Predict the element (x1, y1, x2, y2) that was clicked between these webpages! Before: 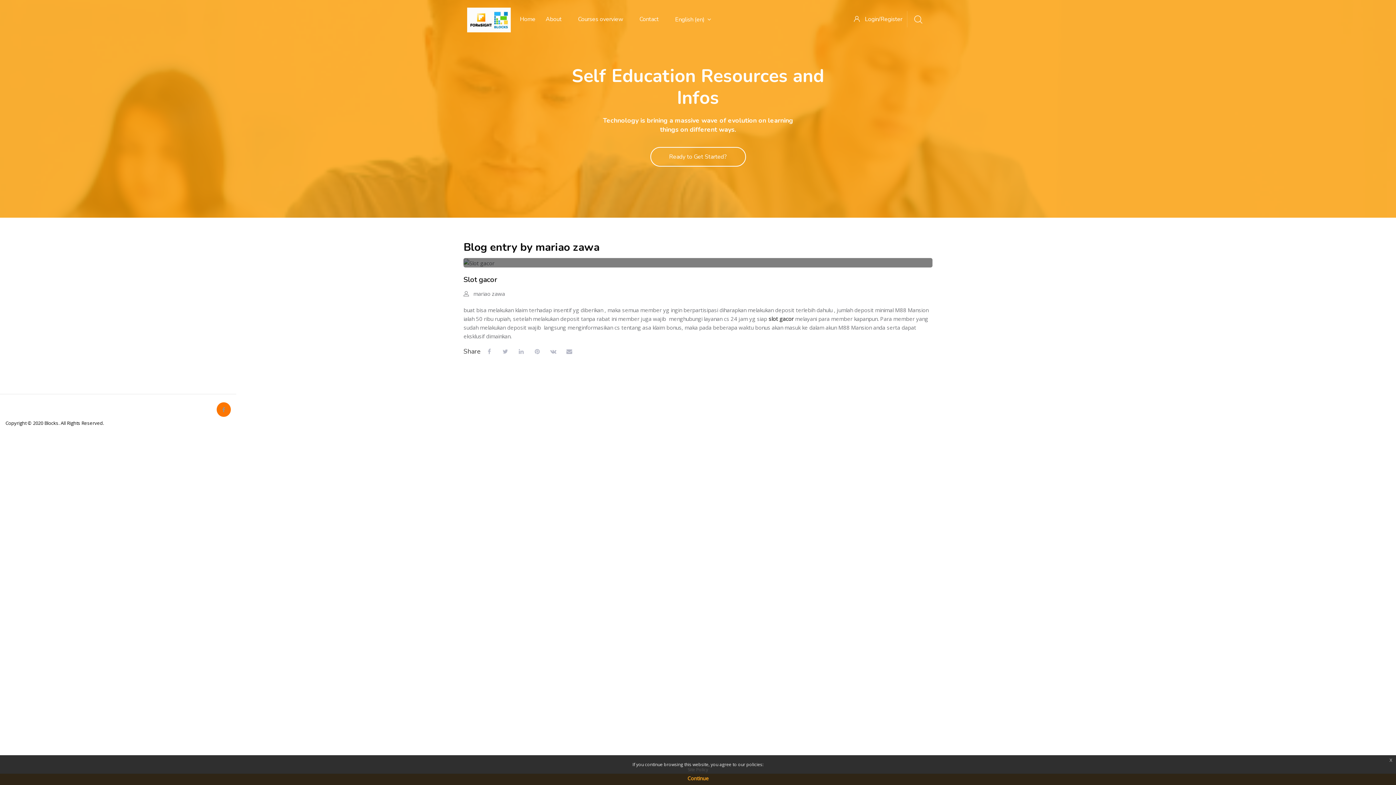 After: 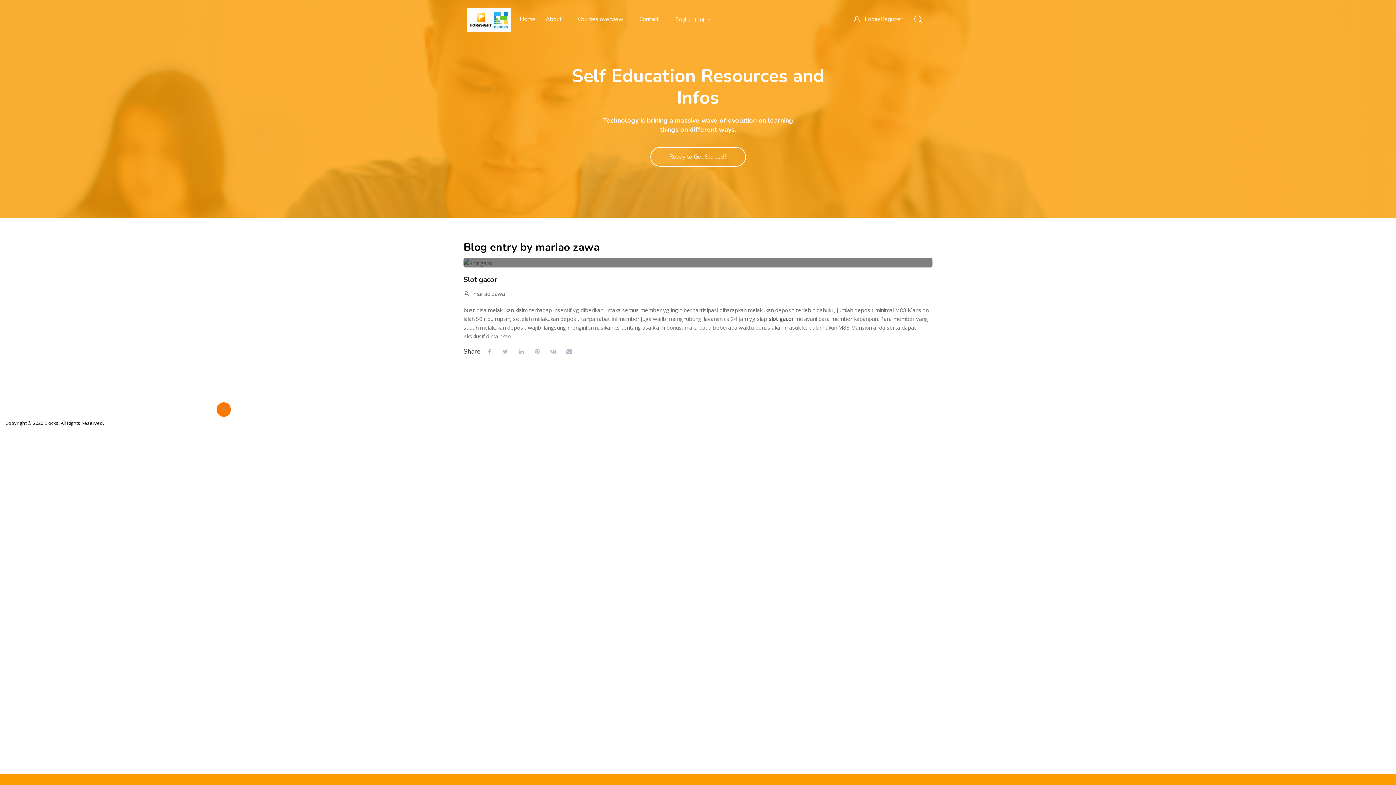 Action: bbox: (1386, 755, 1396, 765) label: x